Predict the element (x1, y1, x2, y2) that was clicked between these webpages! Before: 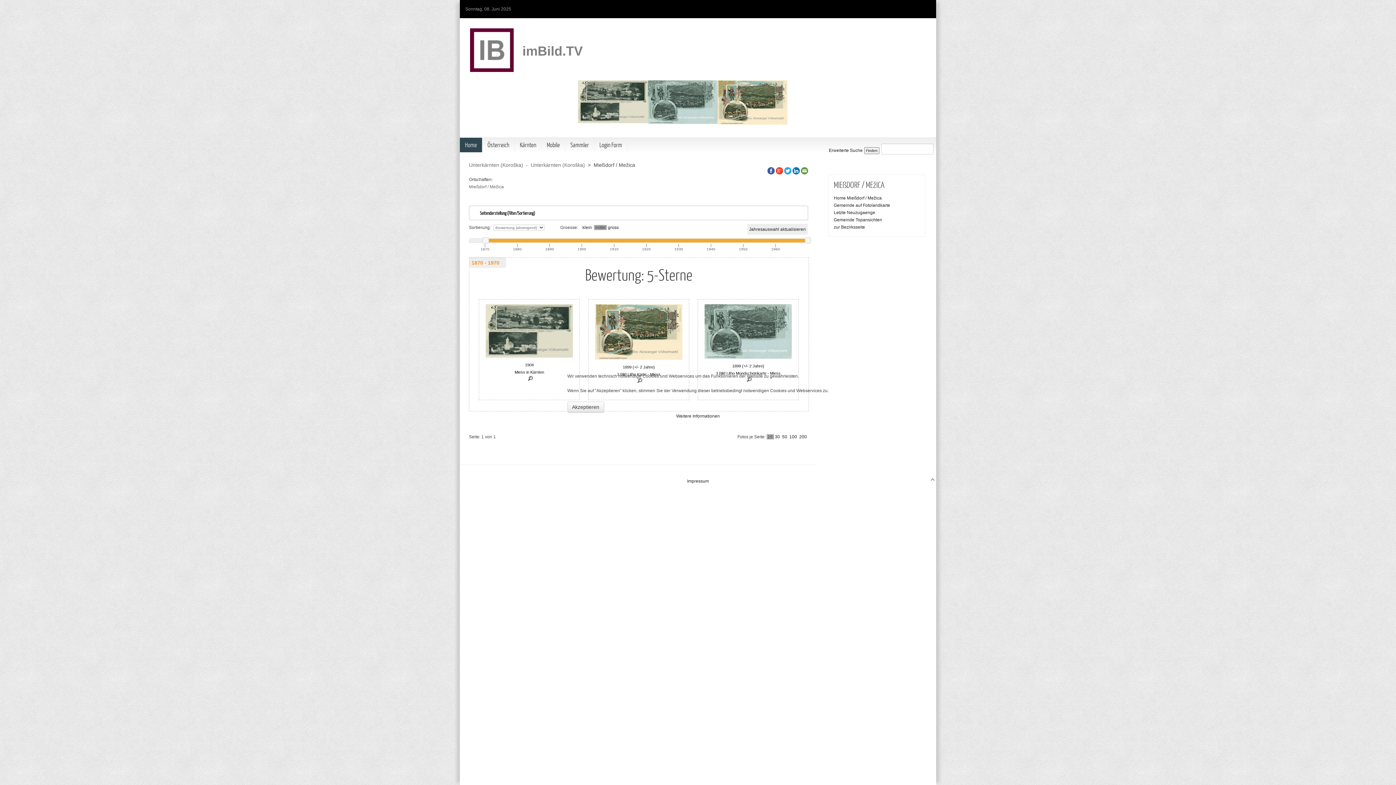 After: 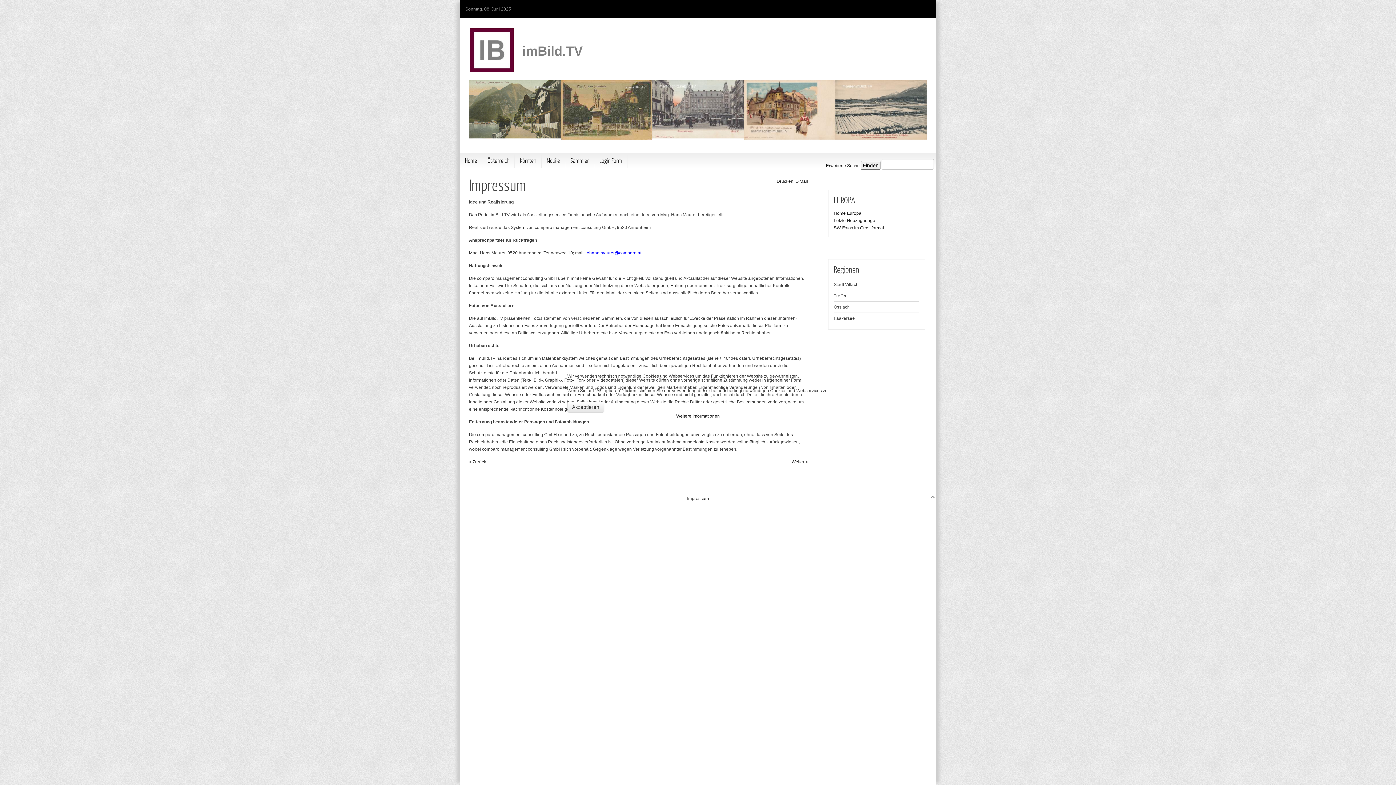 Action: bbox: (676, 413, 720, 418) label: Weitere Informationen